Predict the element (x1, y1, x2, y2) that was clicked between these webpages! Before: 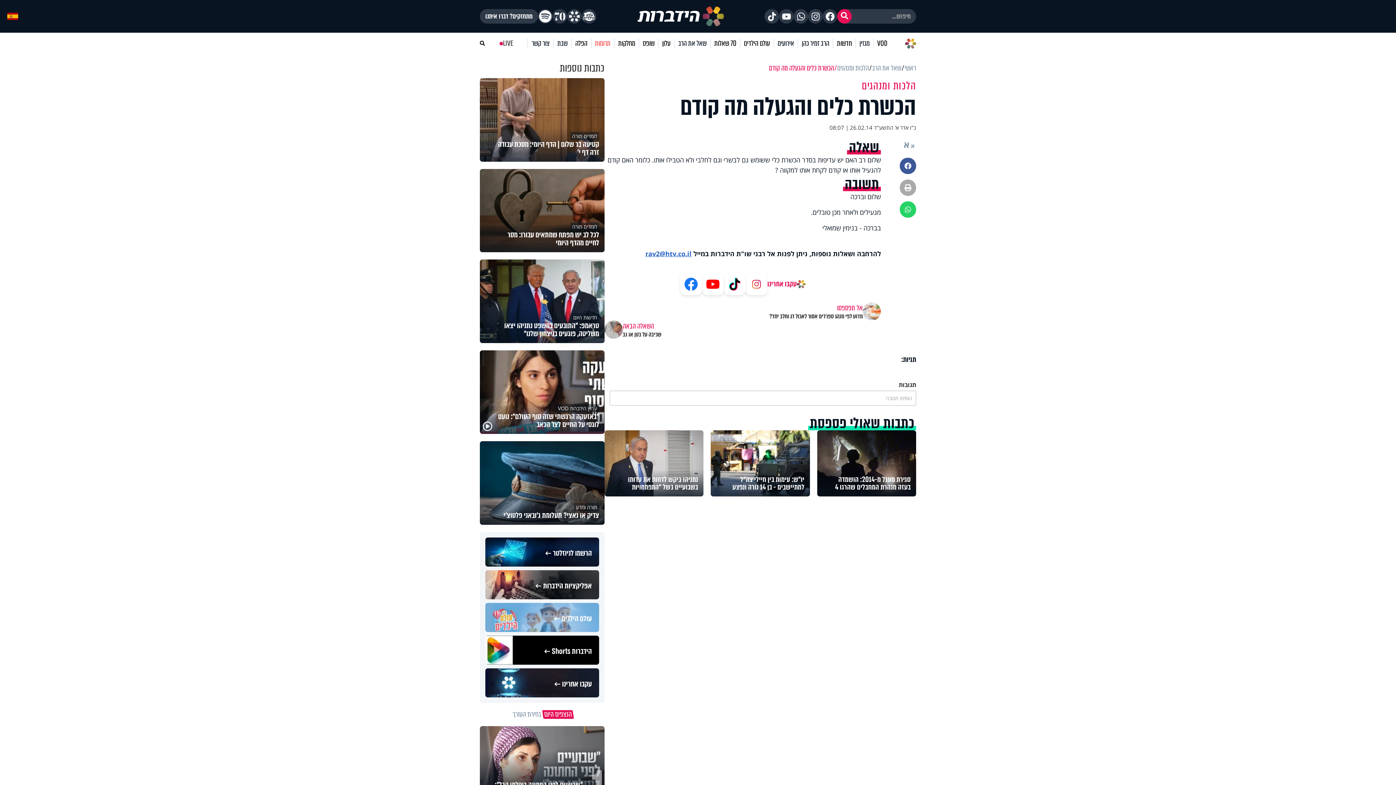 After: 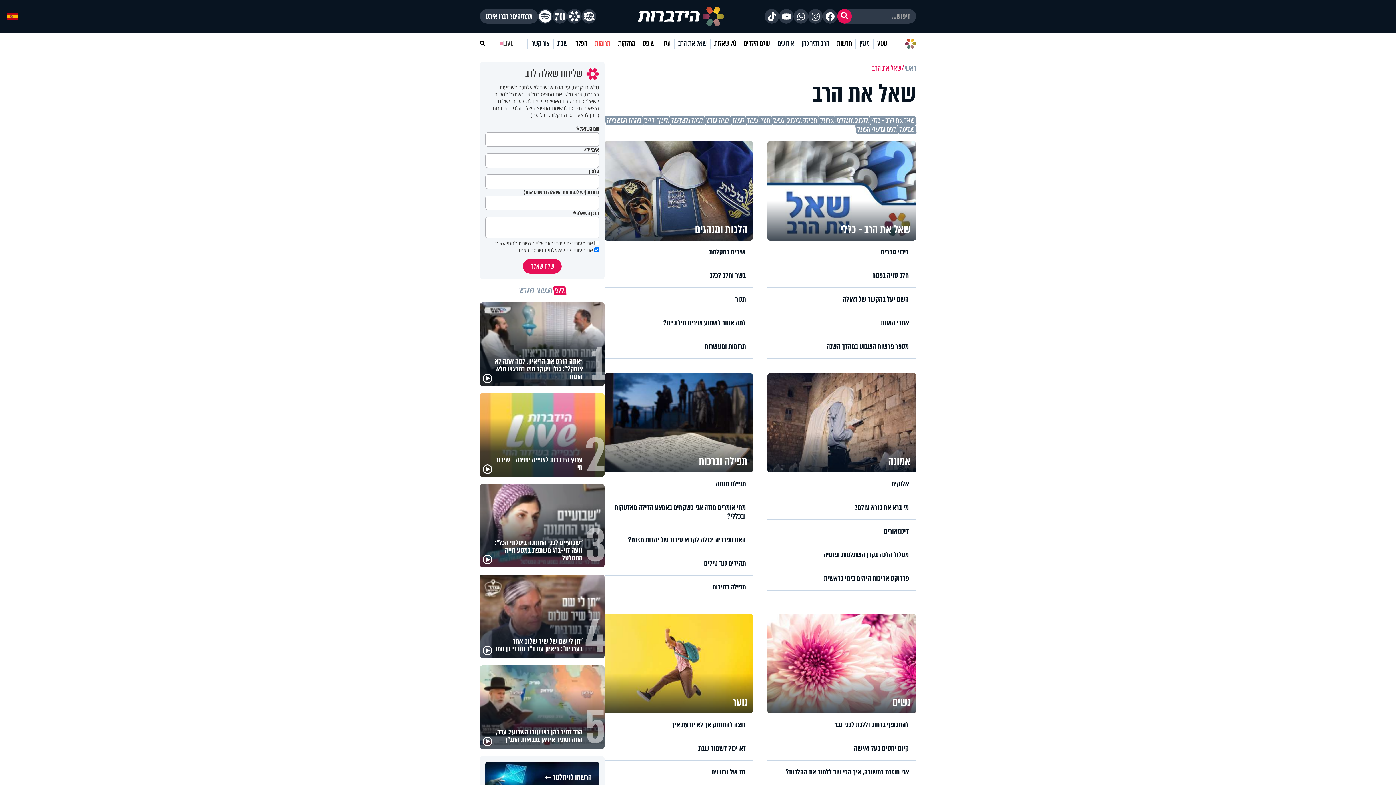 Action: bbox: (872, 64, 901, 72) label: שאל את הרב